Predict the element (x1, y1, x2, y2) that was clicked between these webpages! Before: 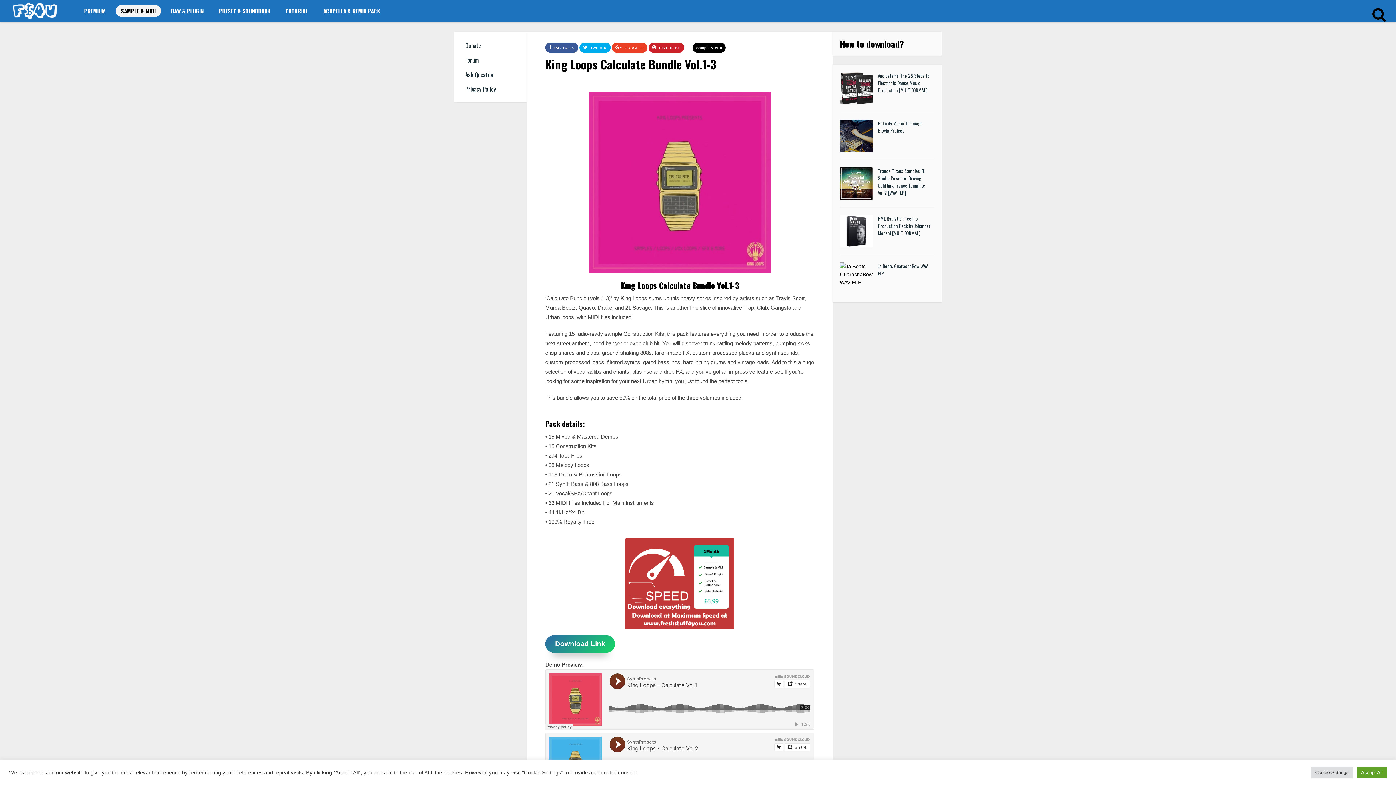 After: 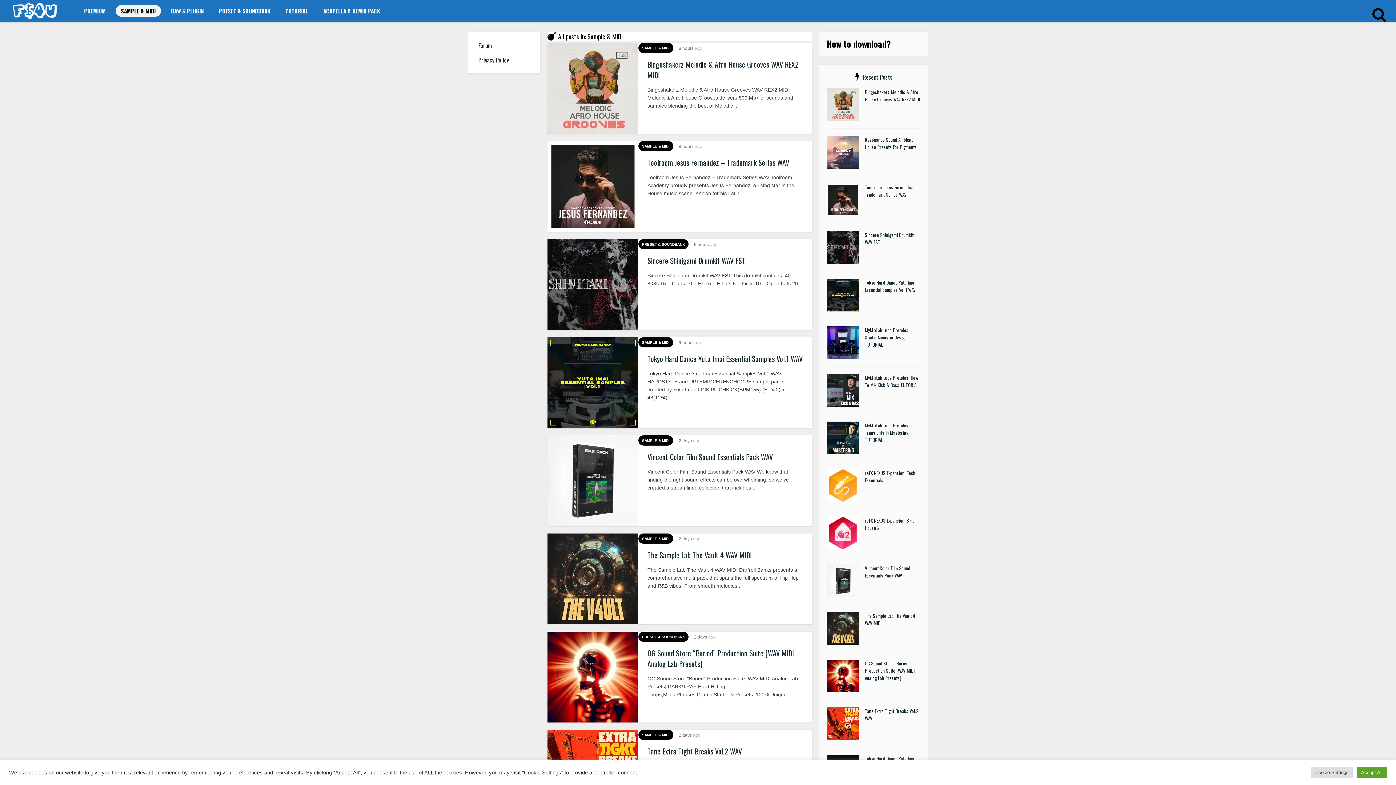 Action: label: SAMPLE & MIDI bbox: (115, 5, 161, 16)